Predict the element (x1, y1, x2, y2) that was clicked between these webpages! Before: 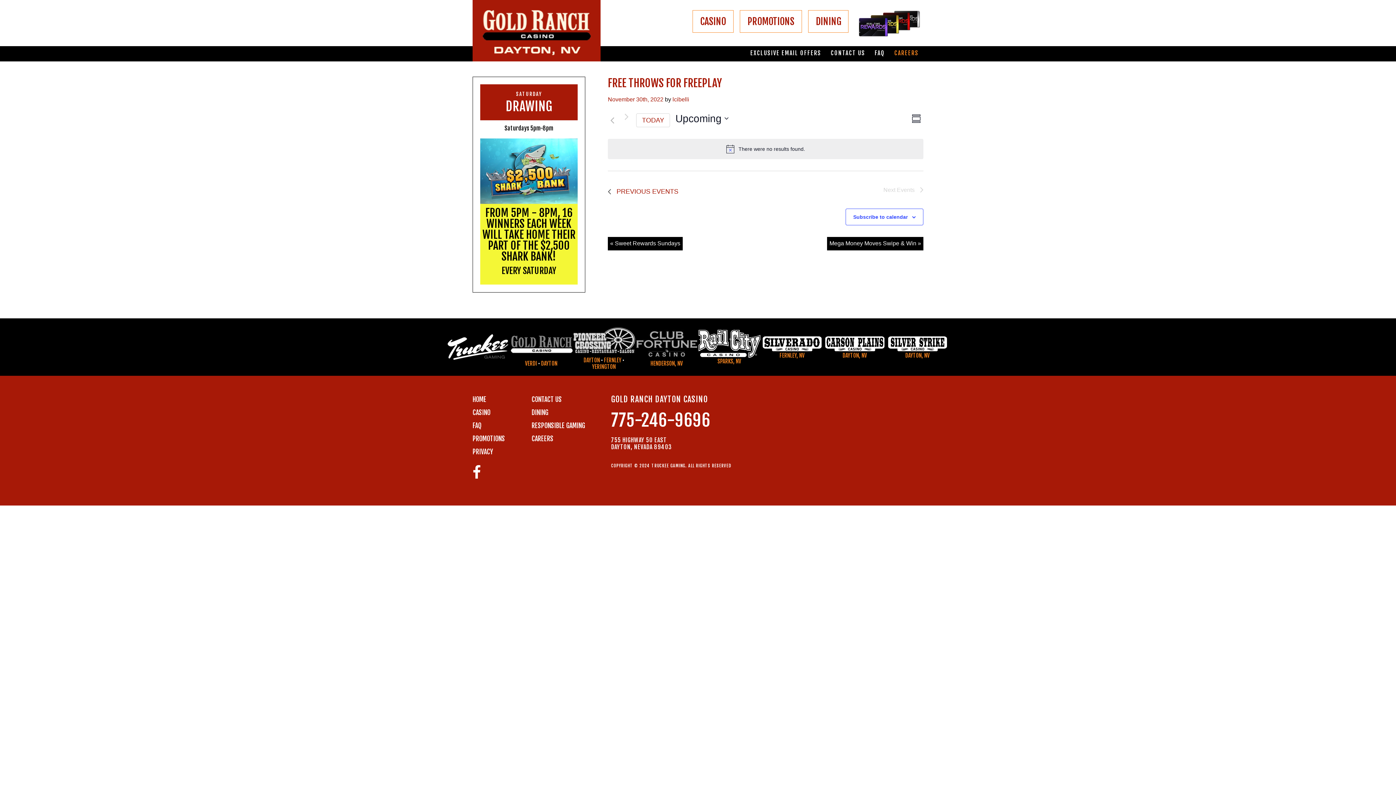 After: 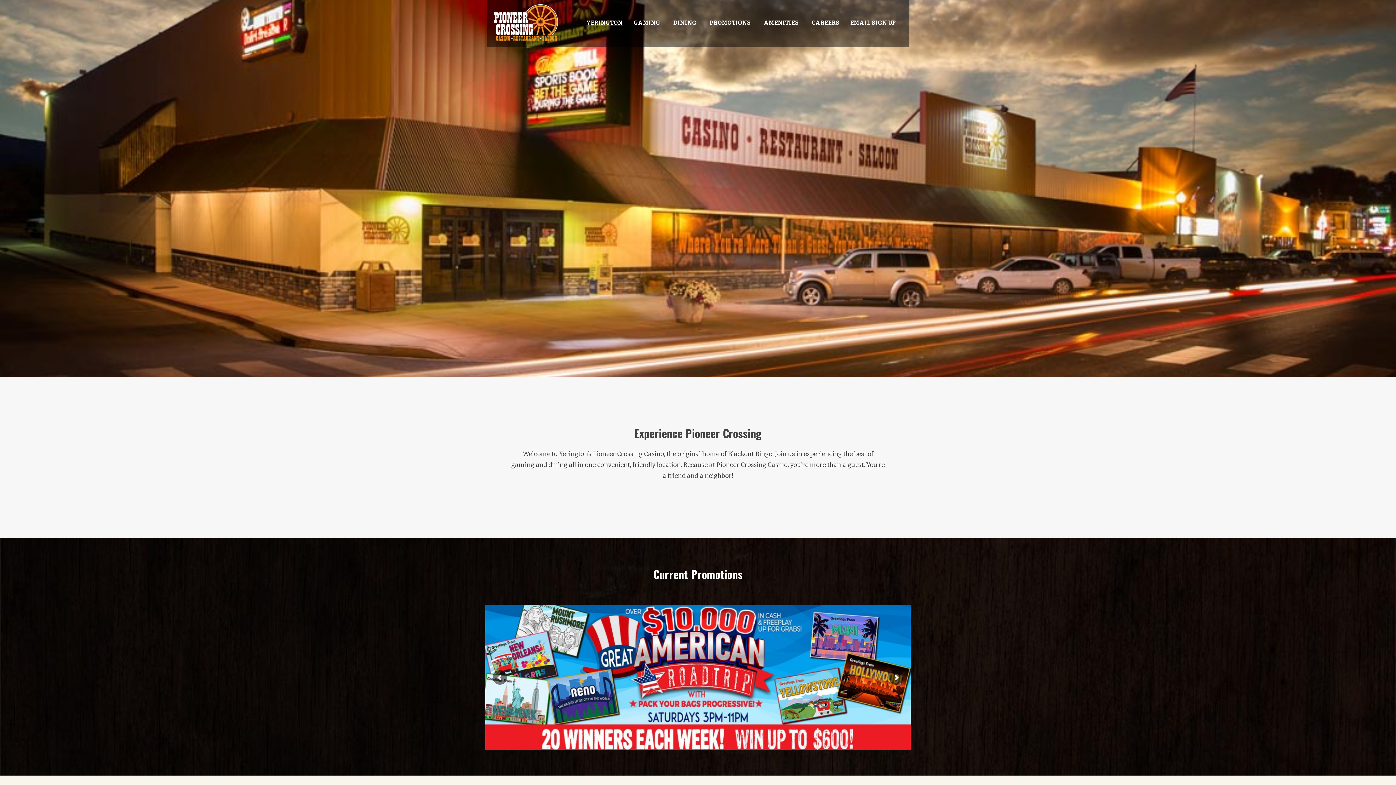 Action: label: YERINGTON bbox: (592, 363, 615, 370)